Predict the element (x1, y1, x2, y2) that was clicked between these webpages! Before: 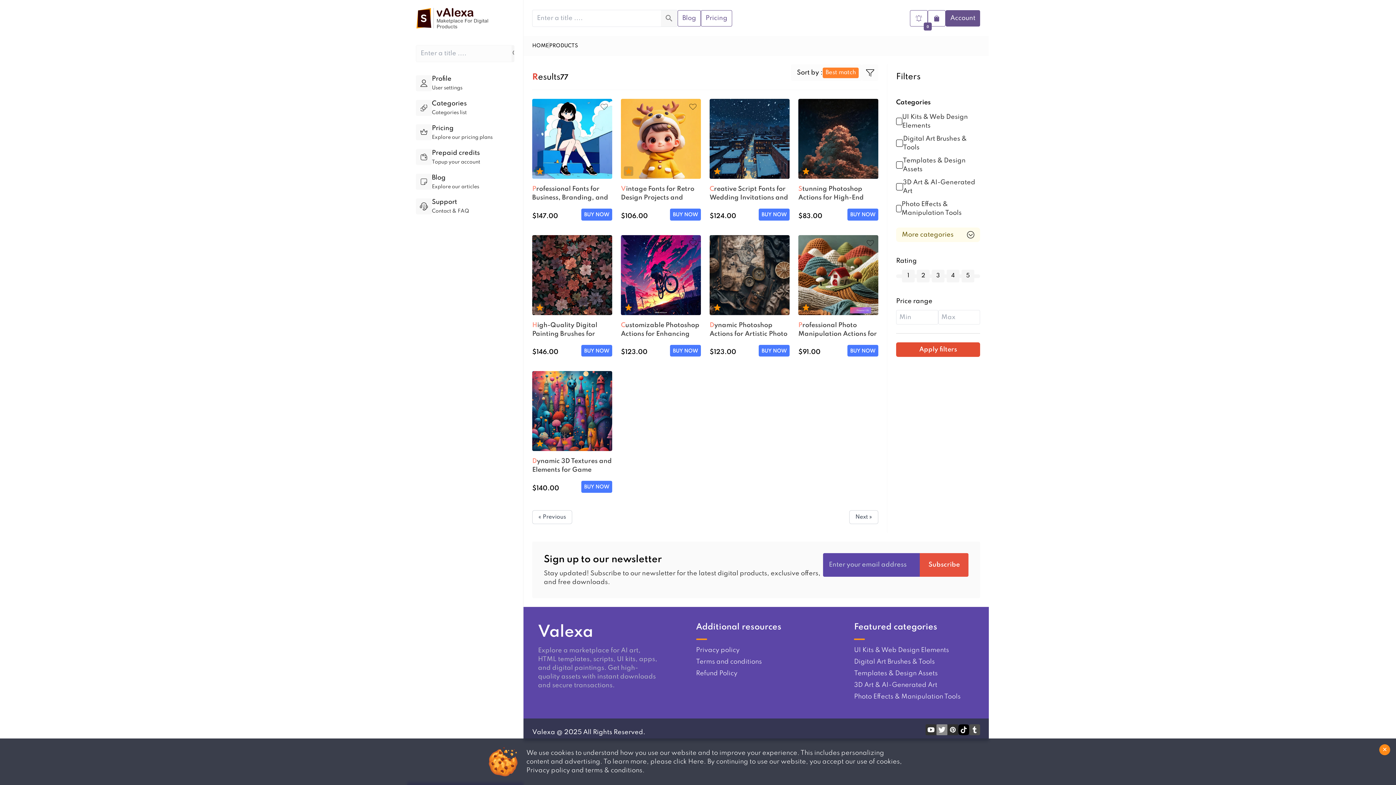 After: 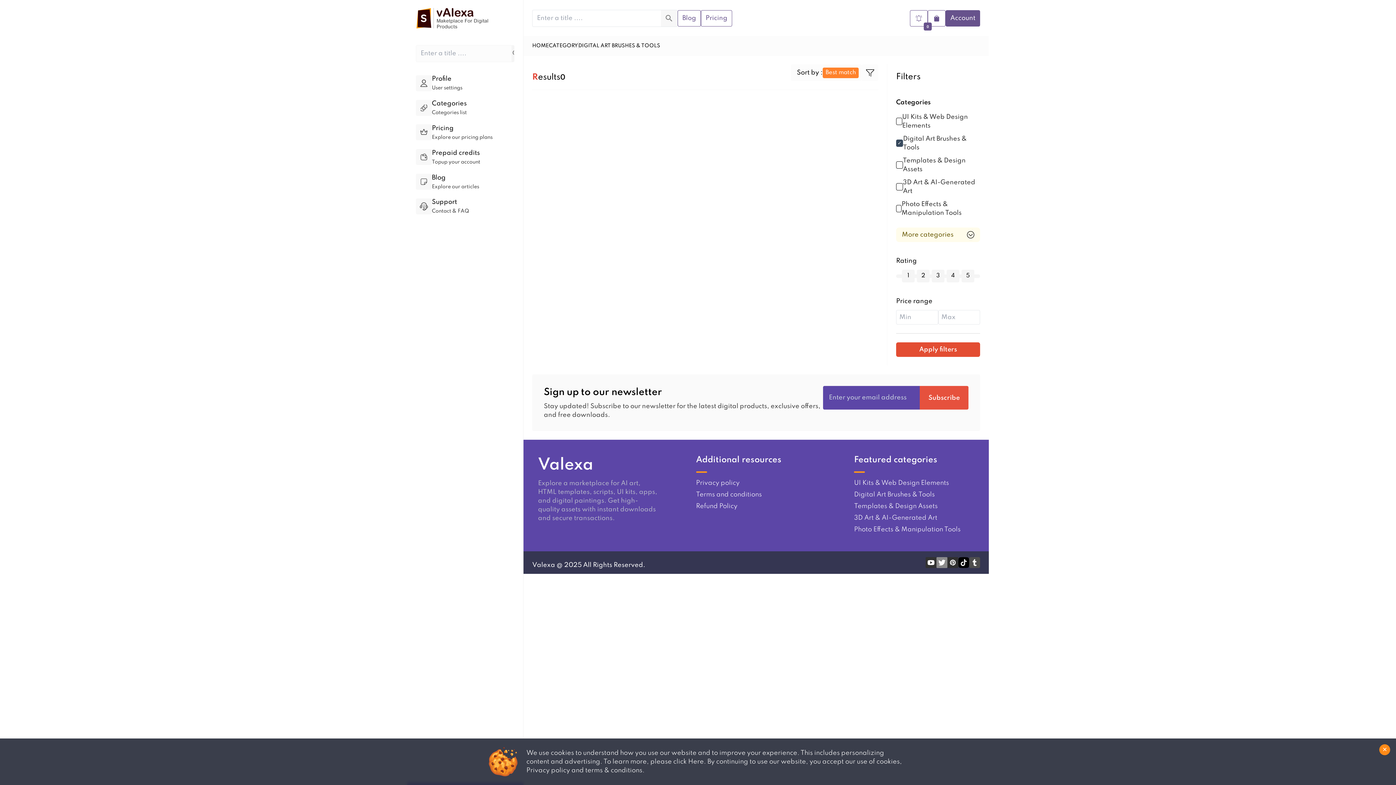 Action: label: Digital Art Brushes & Tools bbox: (854, 657, 974, 666)